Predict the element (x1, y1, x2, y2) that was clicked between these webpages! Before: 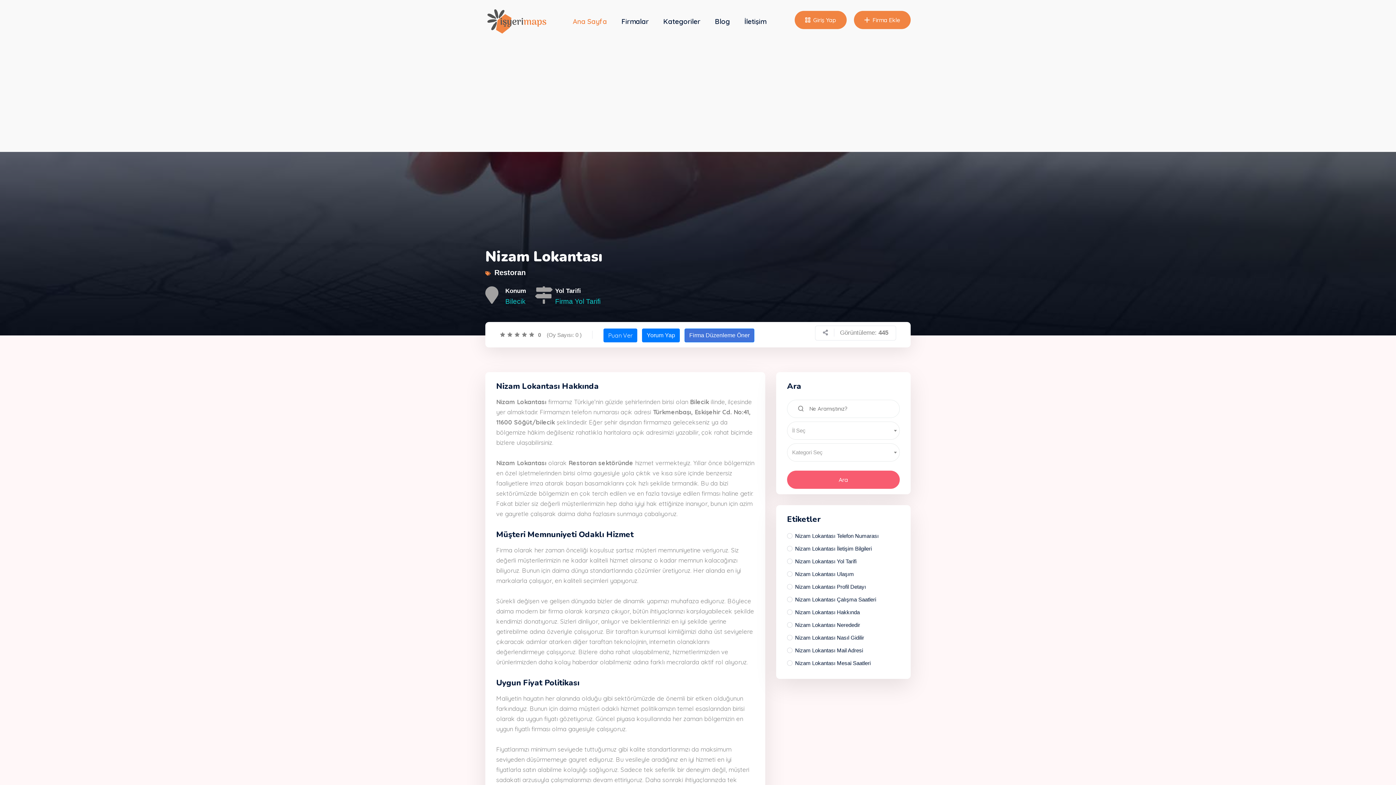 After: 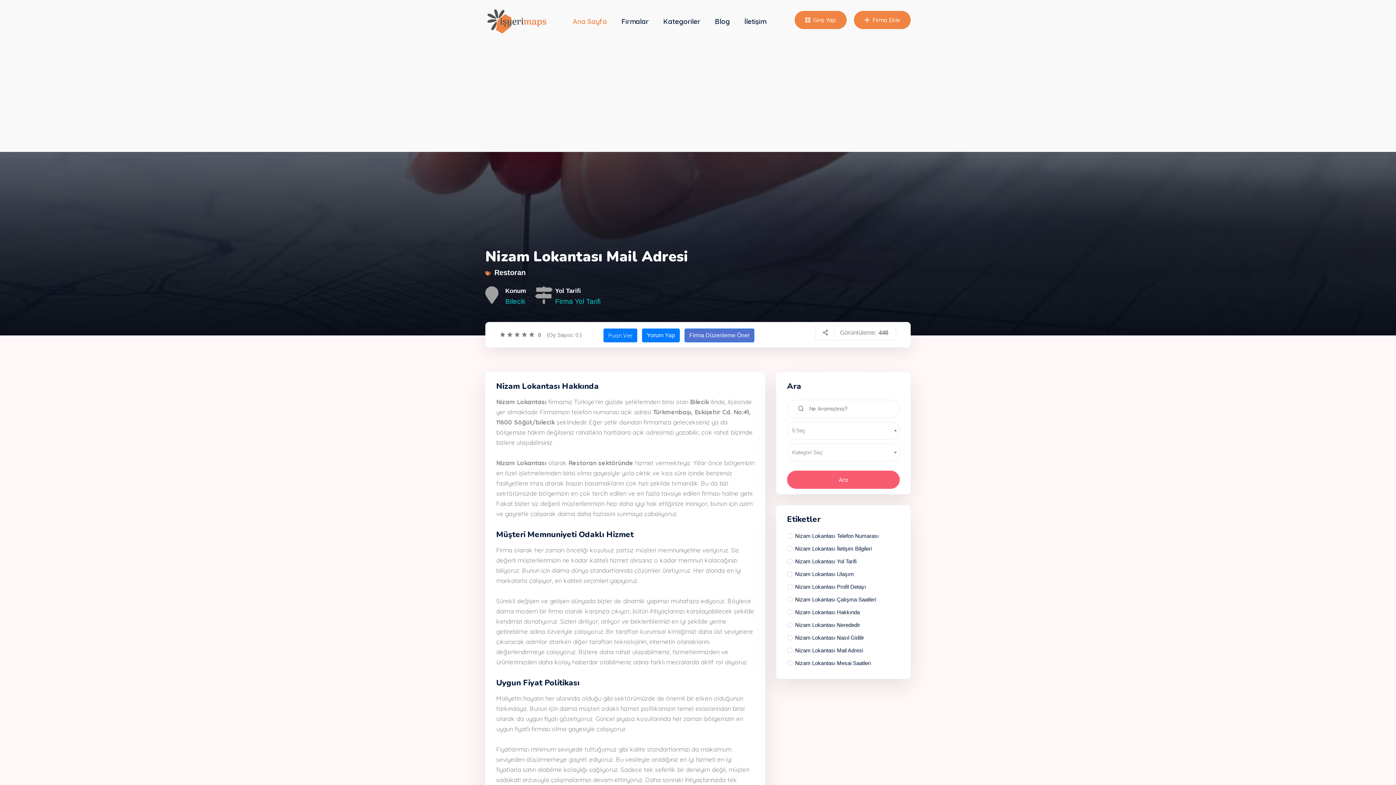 Action: label: Nizam Lokantası Mail Adresi bbox: (787, 646, 900, 655)